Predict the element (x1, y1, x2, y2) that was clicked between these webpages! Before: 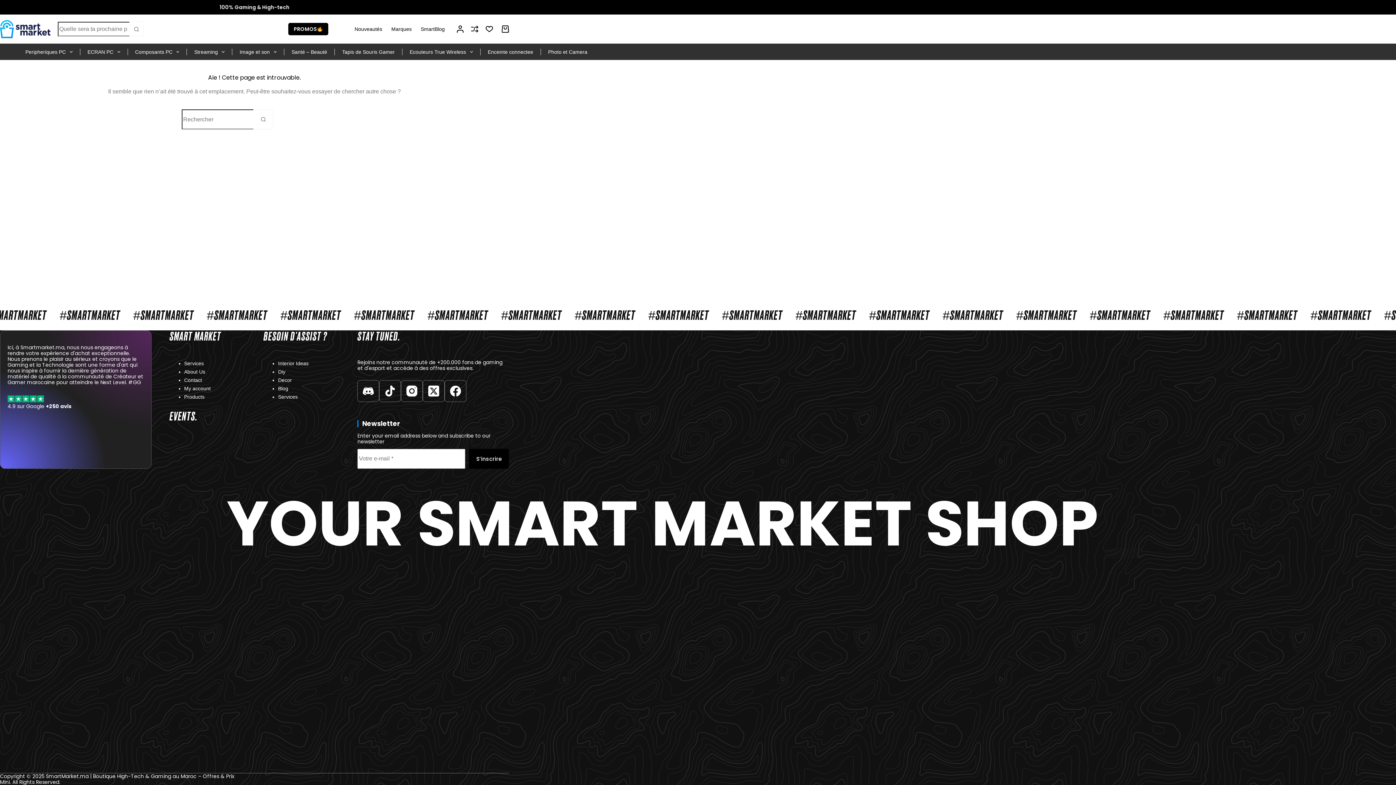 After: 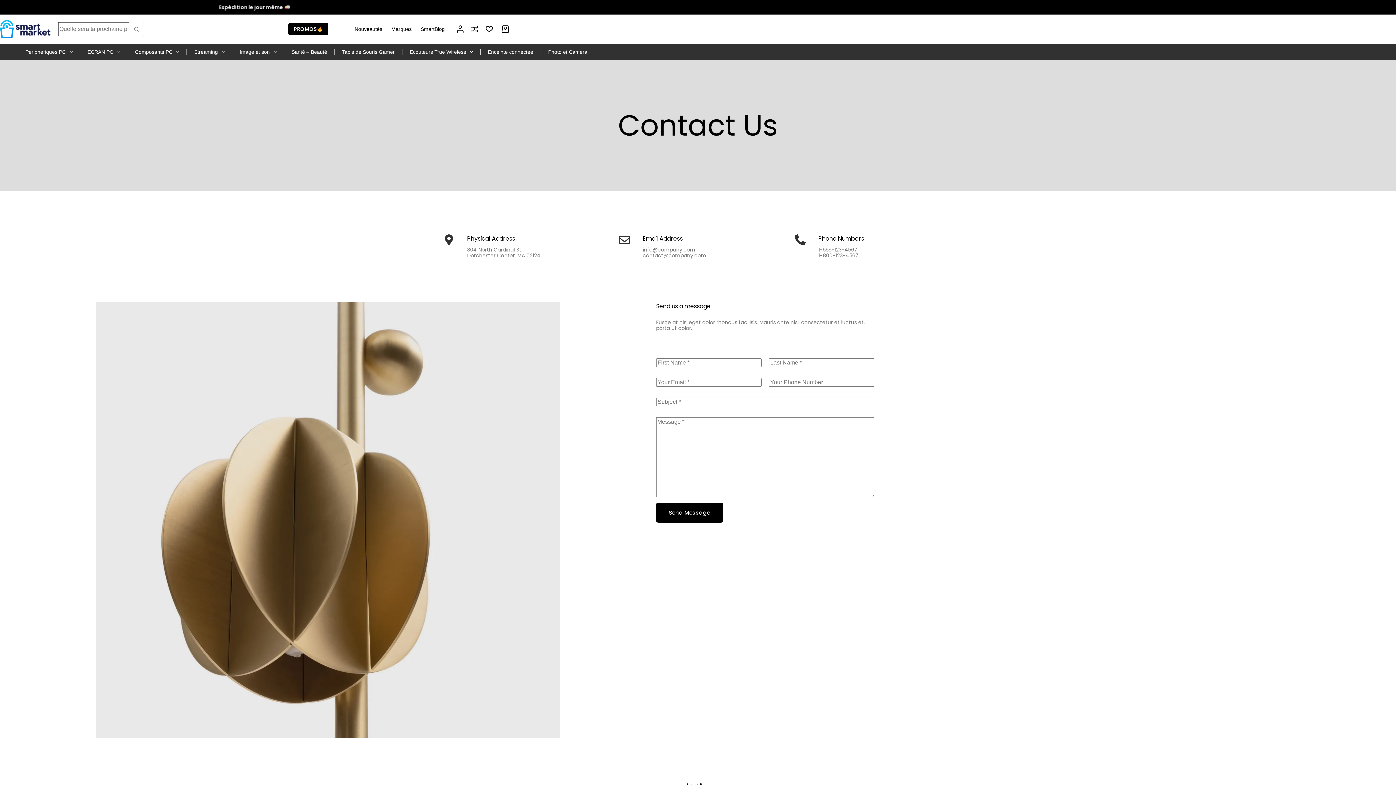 Action: bbox: (184, 377, 202, 383) label: Contact